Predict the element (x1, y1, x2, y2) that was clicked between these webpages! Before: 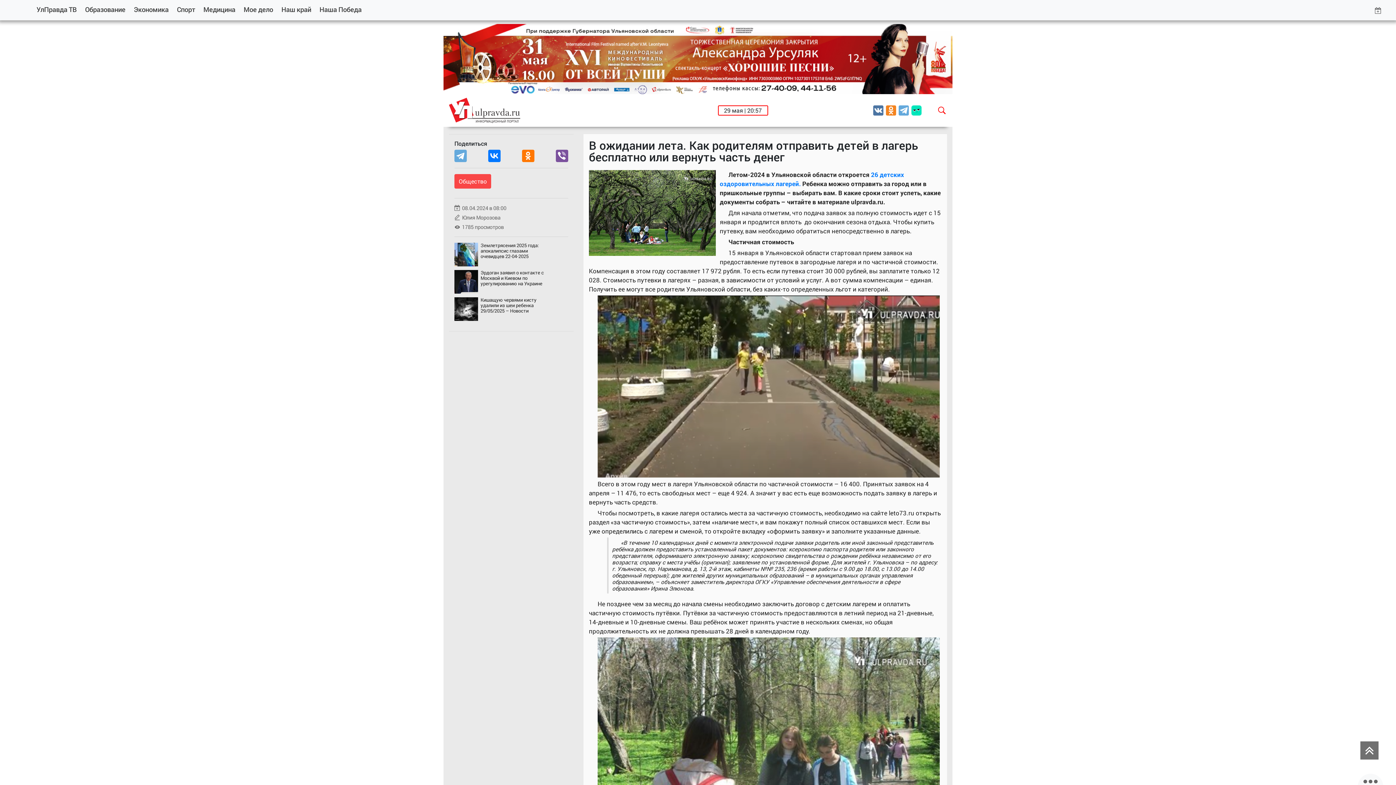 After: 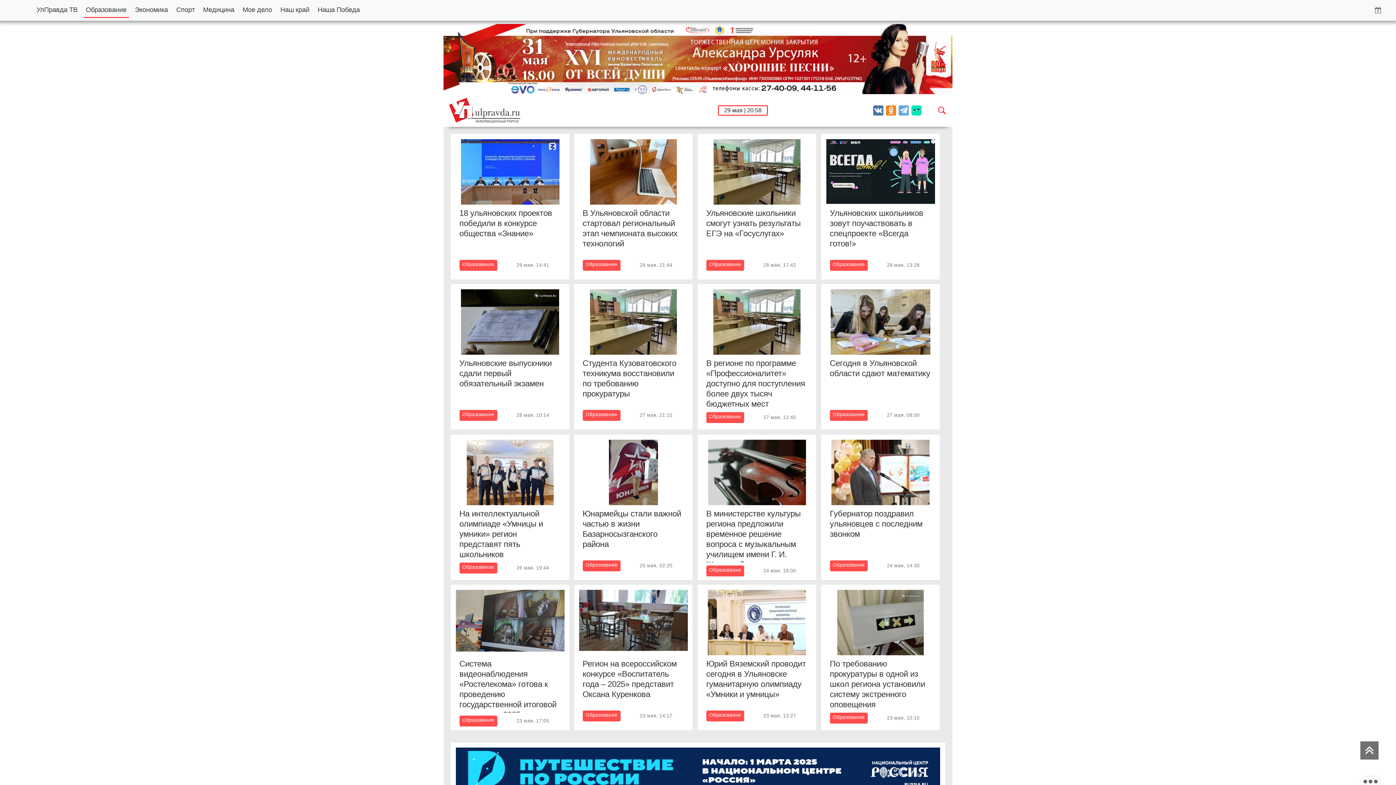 Action: bbox: (82, 2, 127, 16) label: Образование